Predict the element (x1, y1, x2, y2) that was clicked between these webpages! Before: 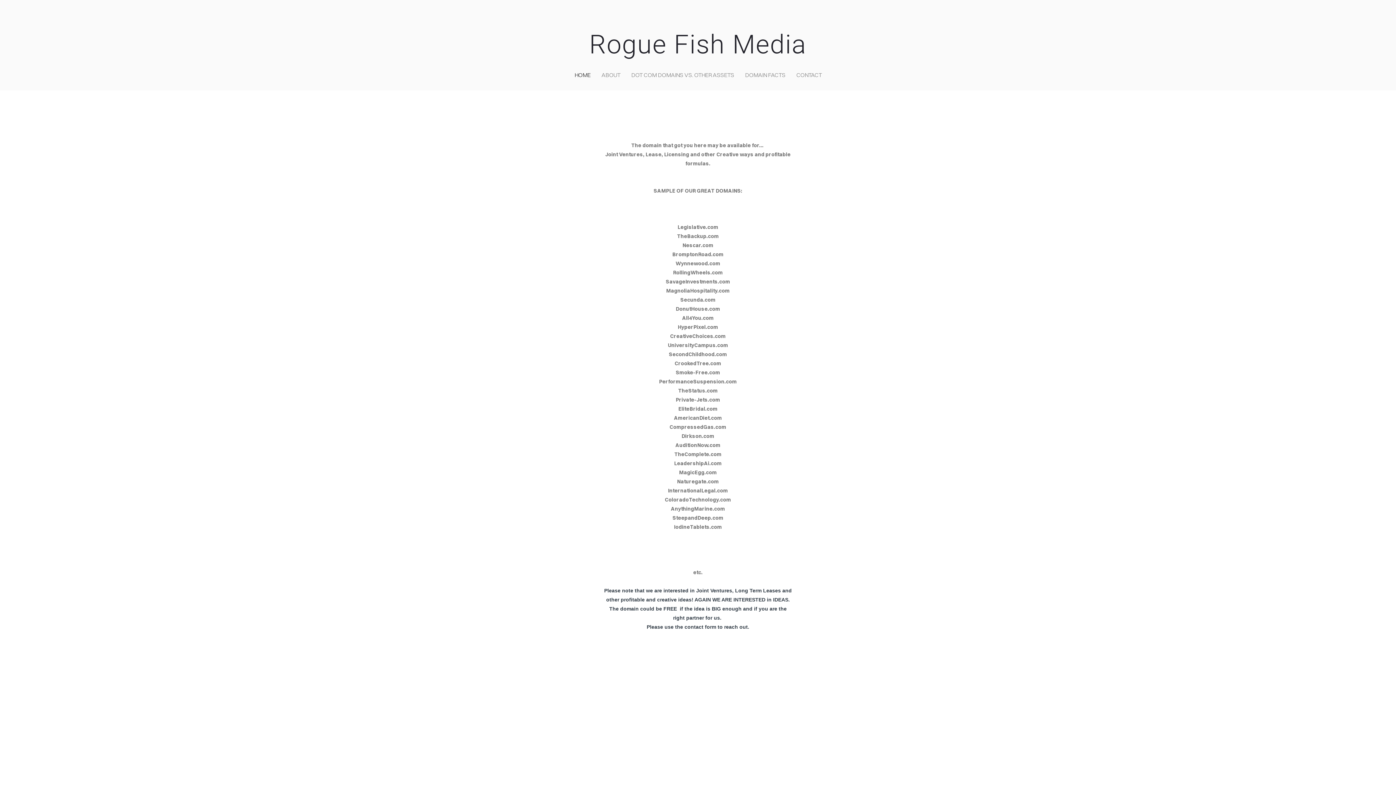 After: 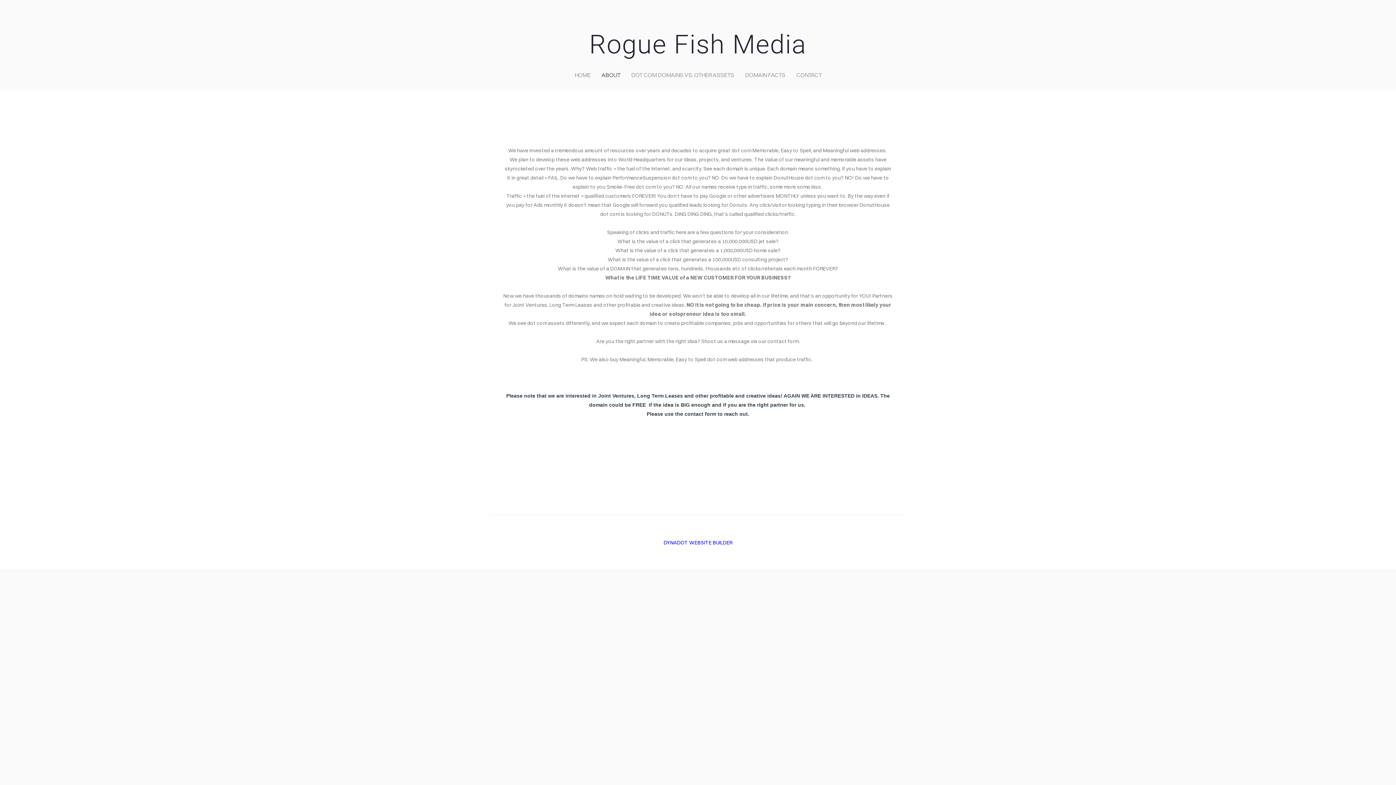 Action: label: ABOUT bbox: (598, 68, 623, 81)